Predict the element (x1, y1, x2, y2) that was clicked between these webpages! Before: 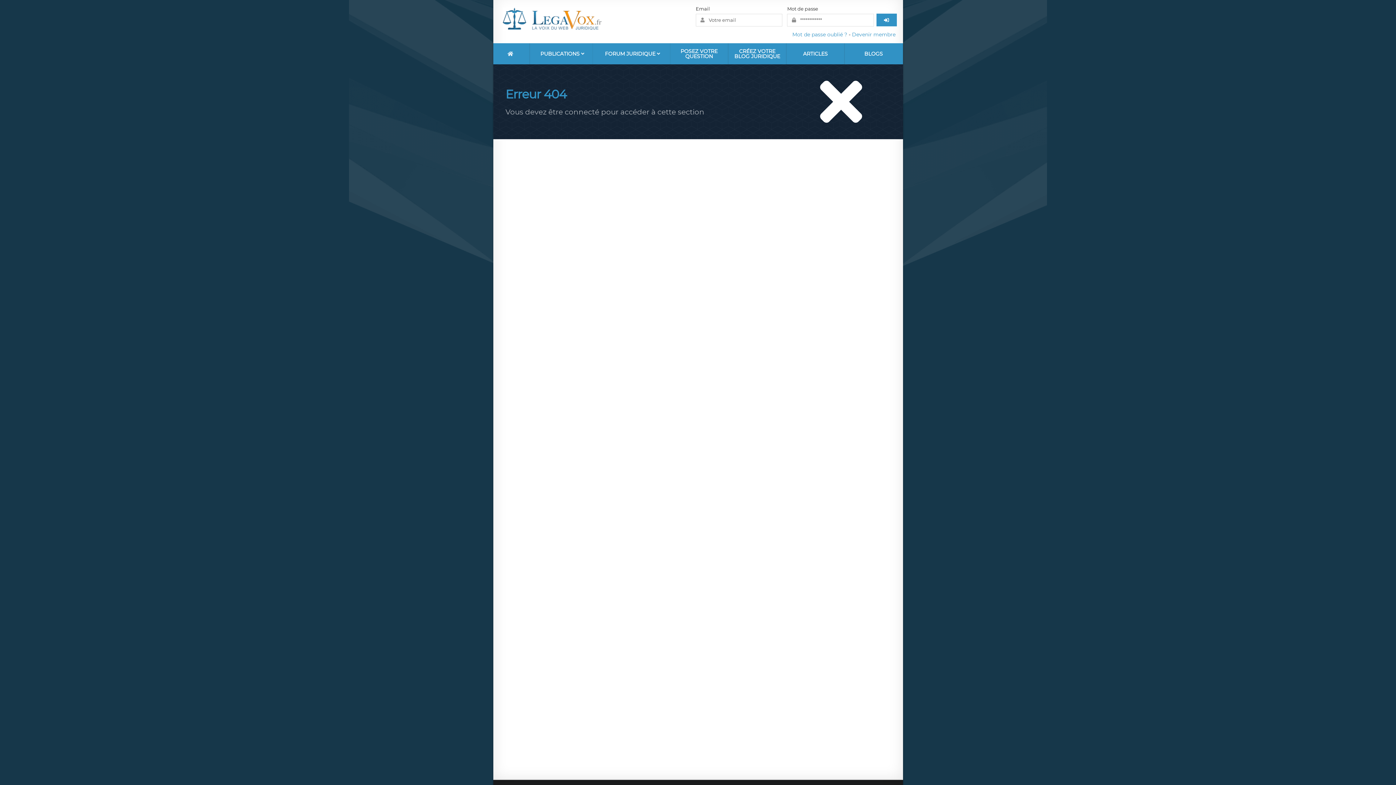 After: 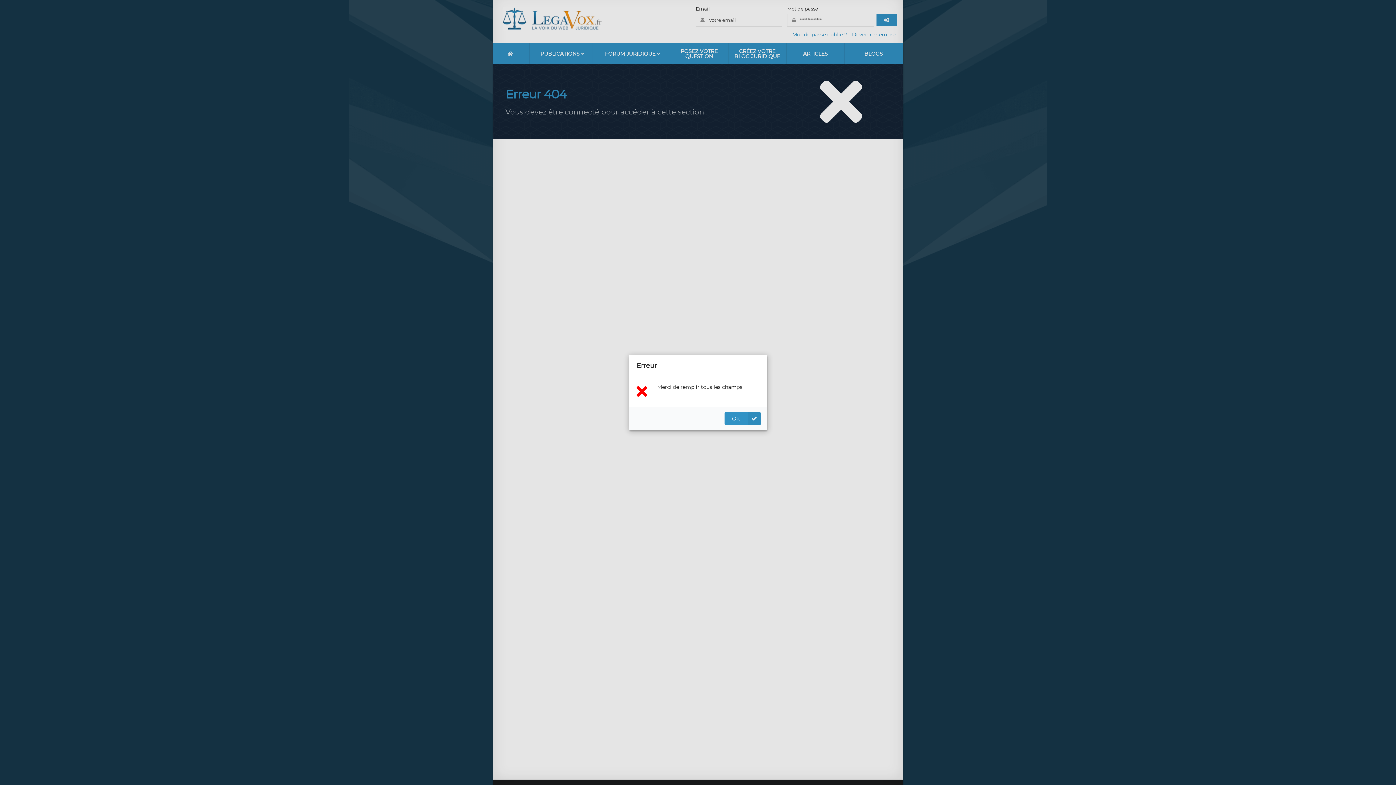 Action: bbox: (876, 13, 896, 26)